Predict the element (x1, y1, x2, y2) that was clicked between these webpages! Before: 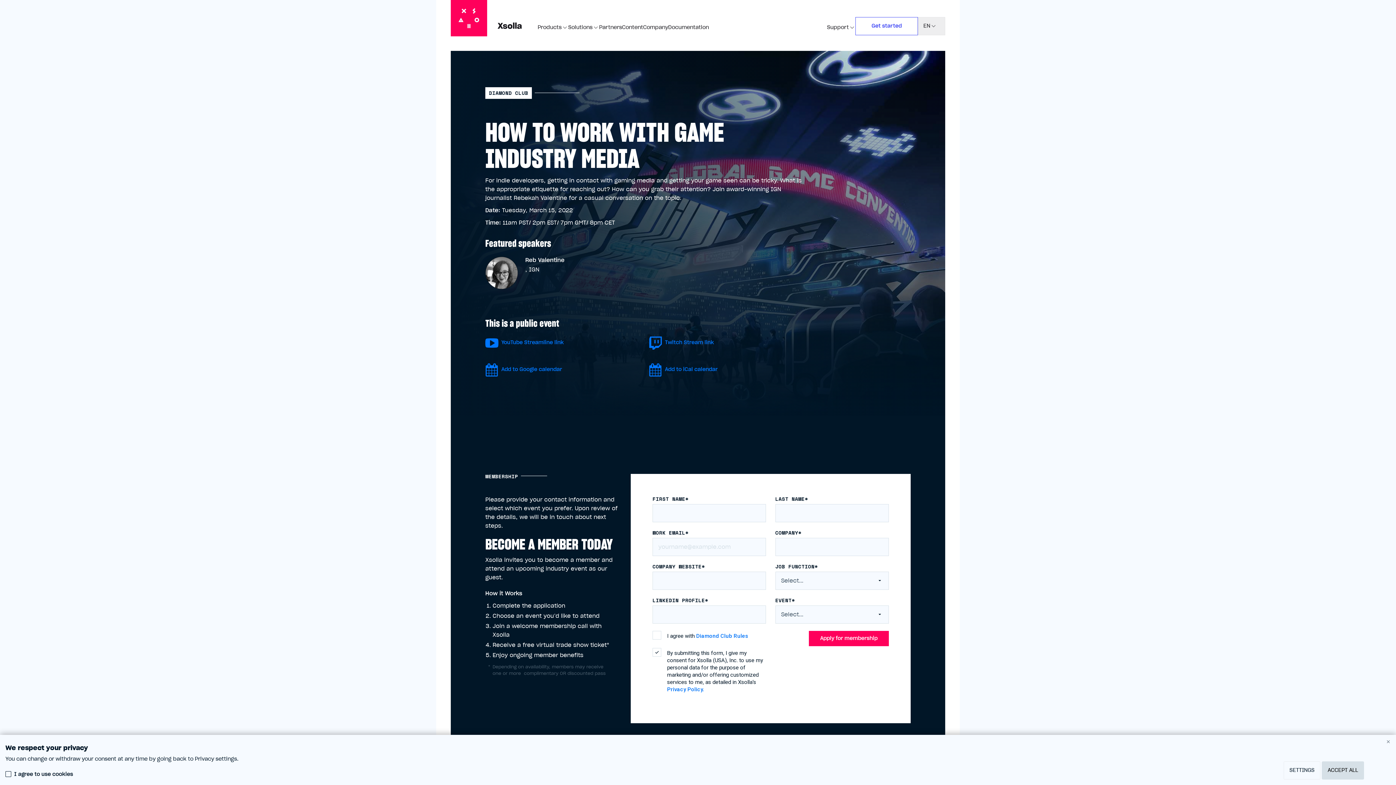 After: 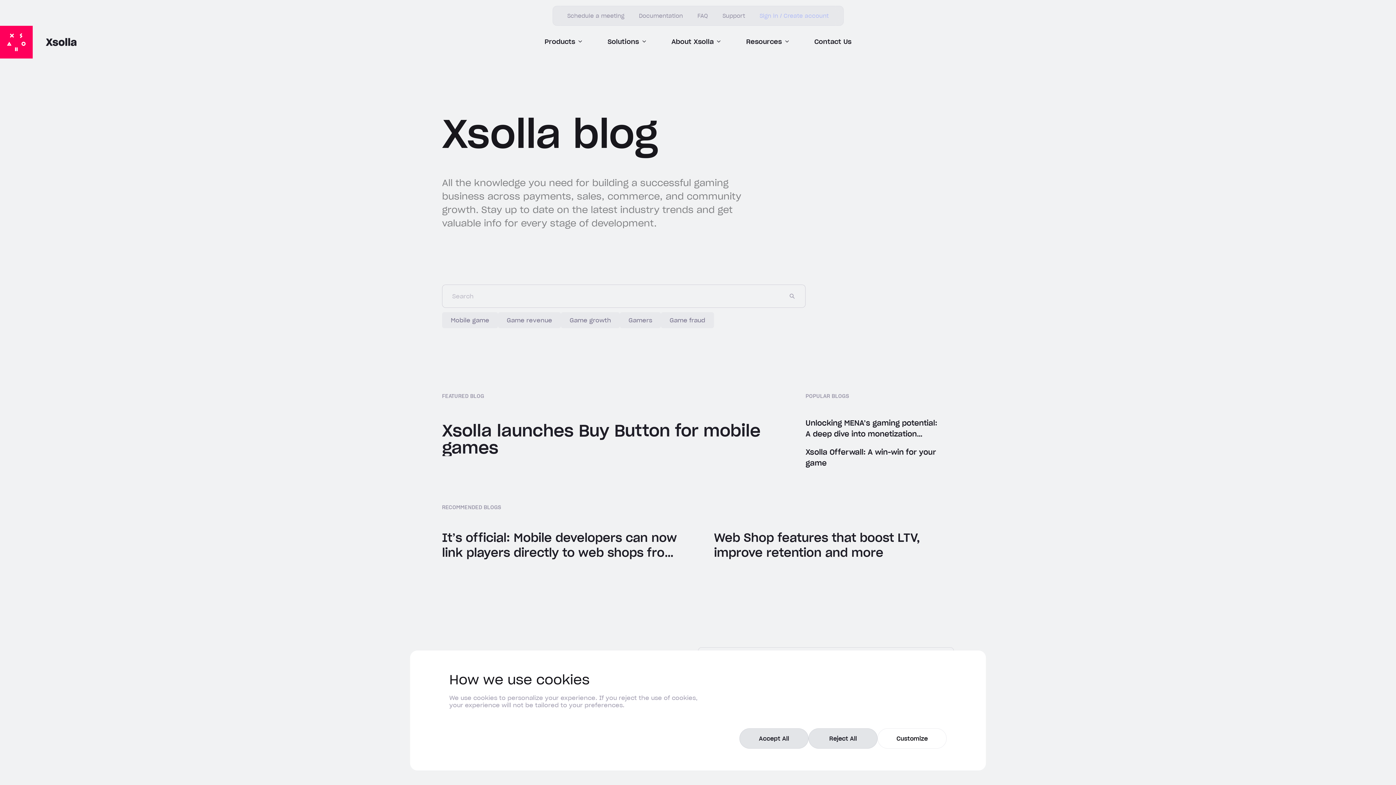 Action: label: Content bbox: (622, 24, 643, 31)